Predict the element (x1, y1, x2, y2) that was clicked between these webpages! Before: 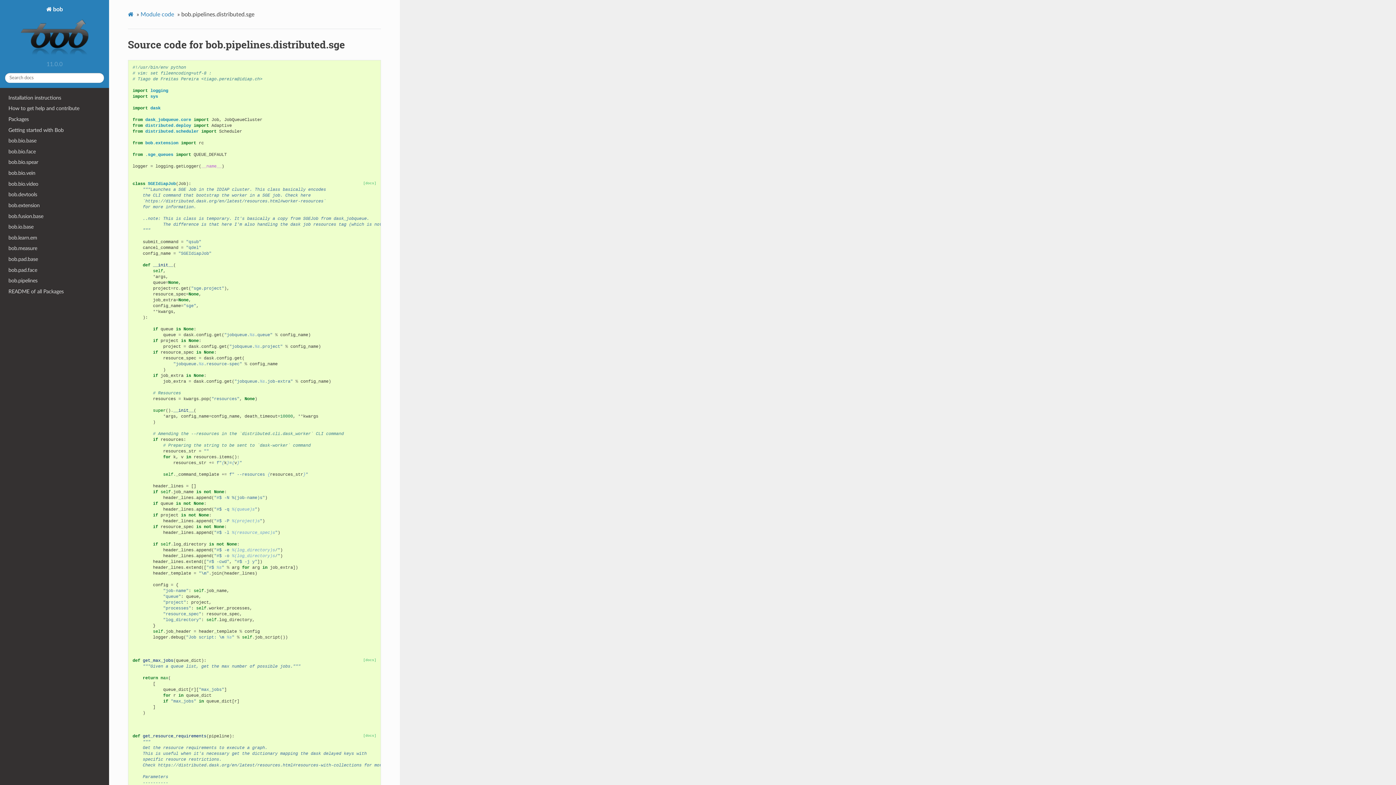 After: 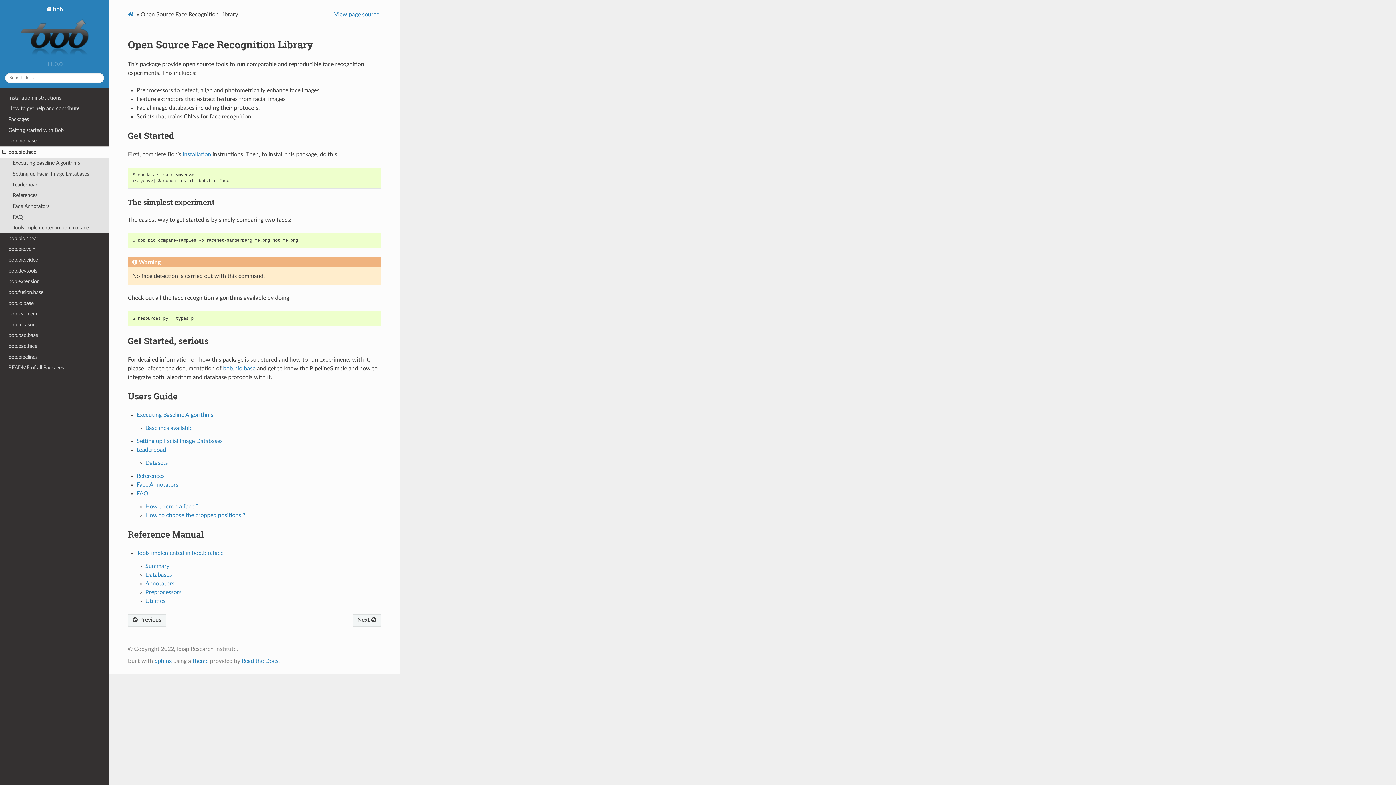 Action: label: bob.bio.face bbox: (0, 146, 109, 157)